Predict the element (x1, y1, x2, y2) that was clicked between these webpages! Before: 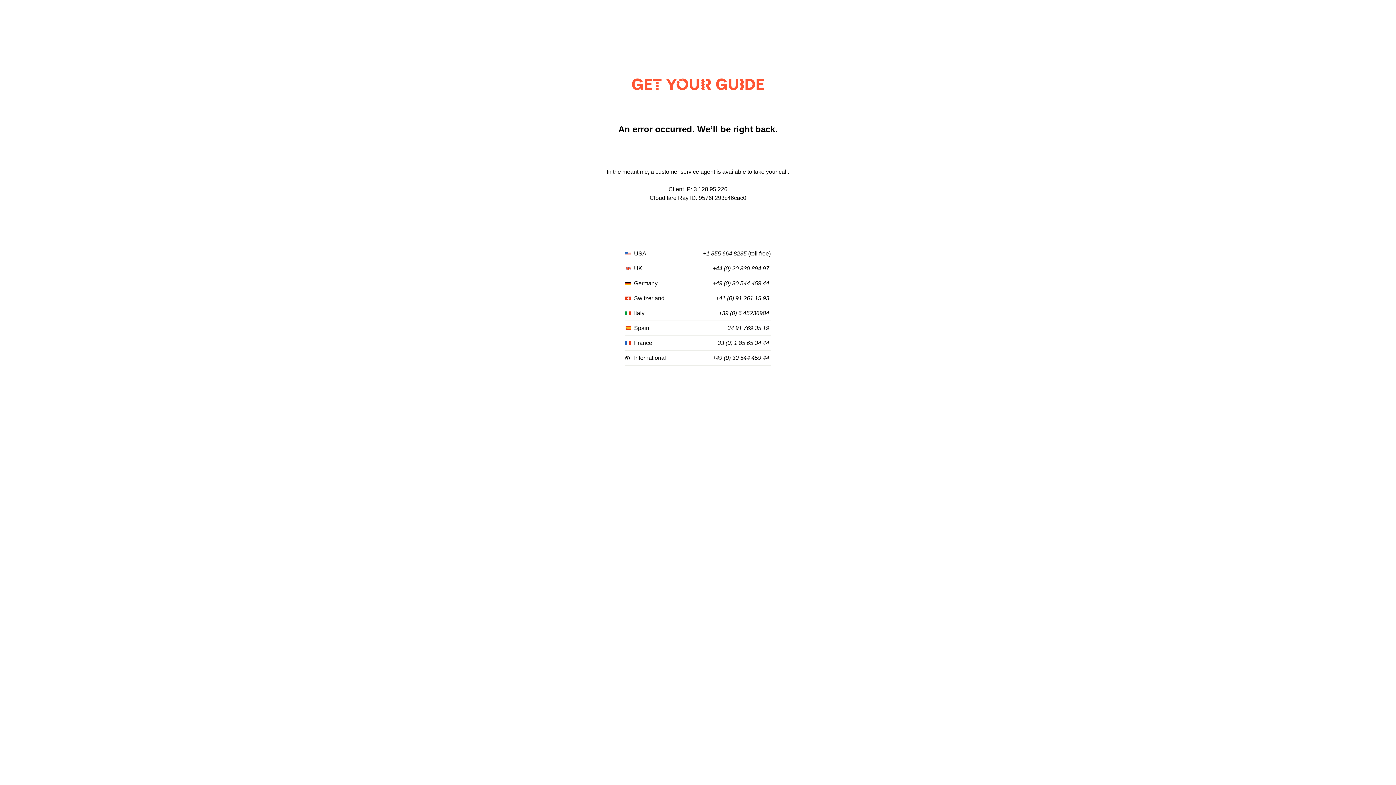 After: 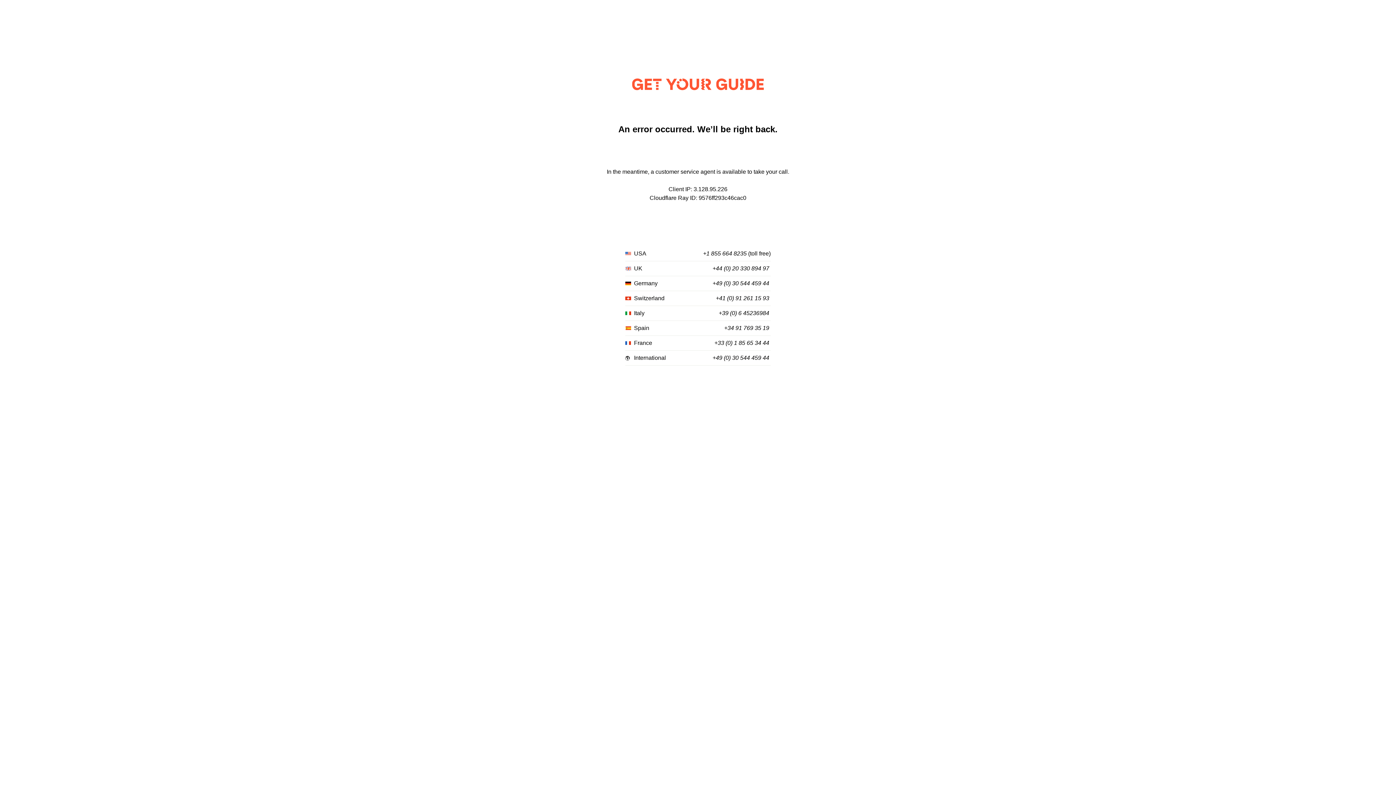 Action: bbox: (714, 340, 769, 346) label: +33 (0) 1 85 65 34 44